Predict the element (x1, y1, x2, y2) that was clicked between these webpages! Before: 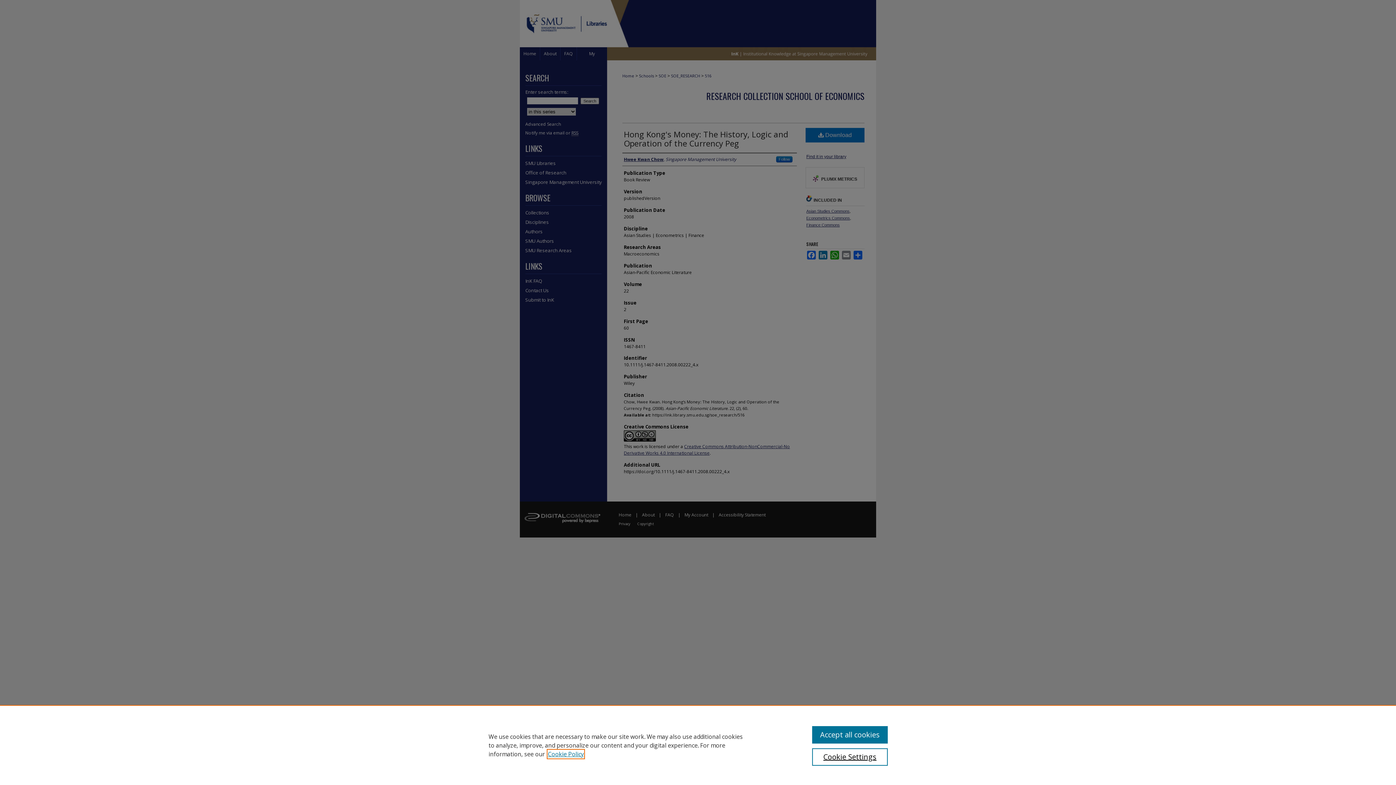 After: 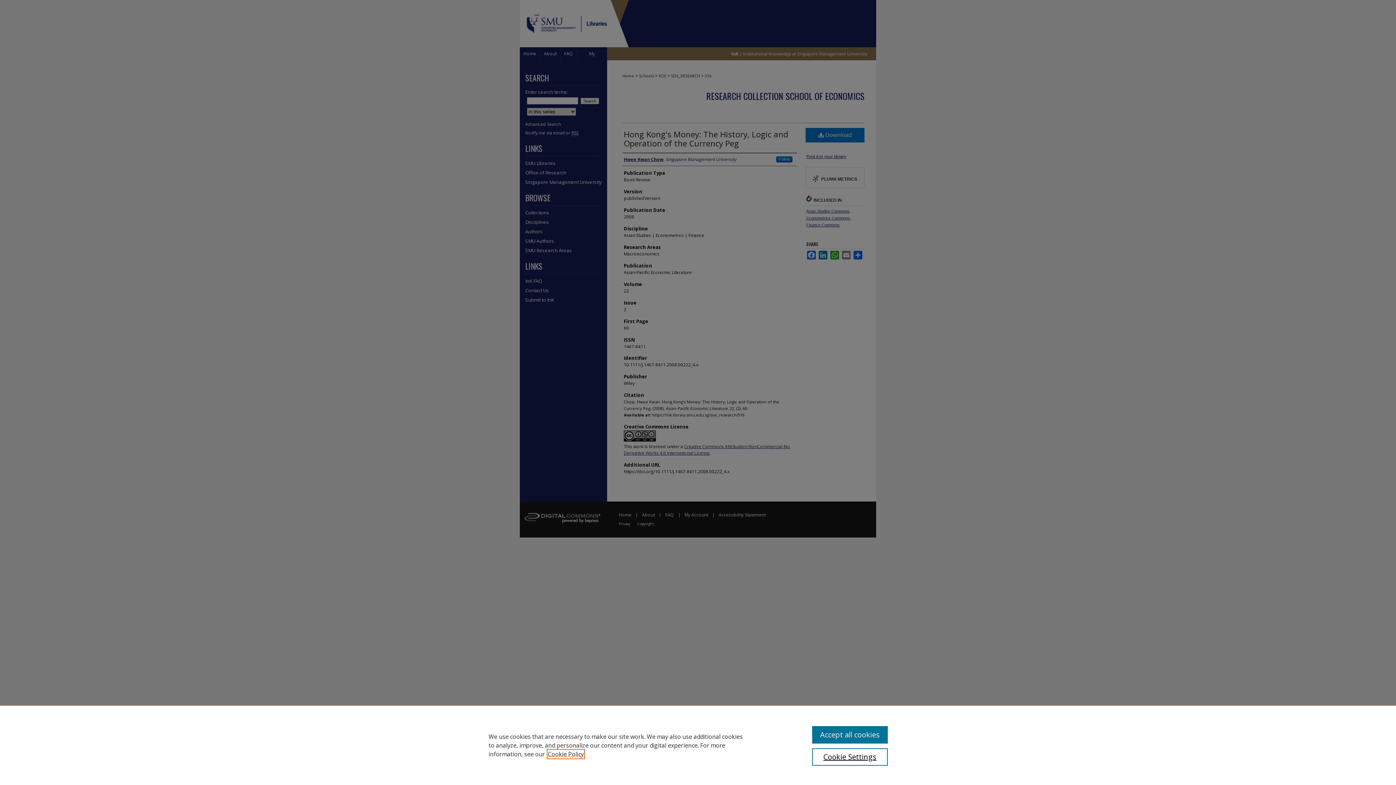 Action: label: , opens in a new tab bbox: (548, 750, 584, 758)